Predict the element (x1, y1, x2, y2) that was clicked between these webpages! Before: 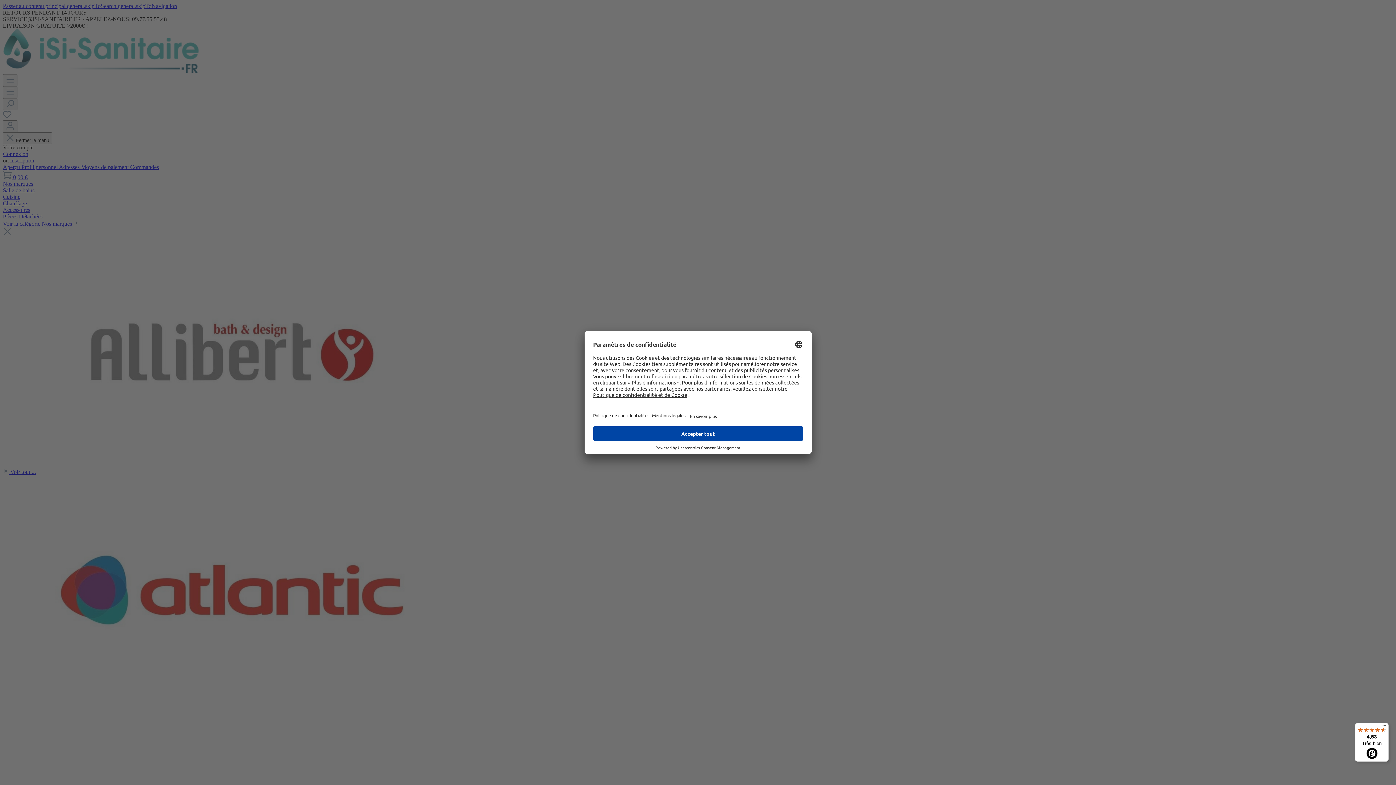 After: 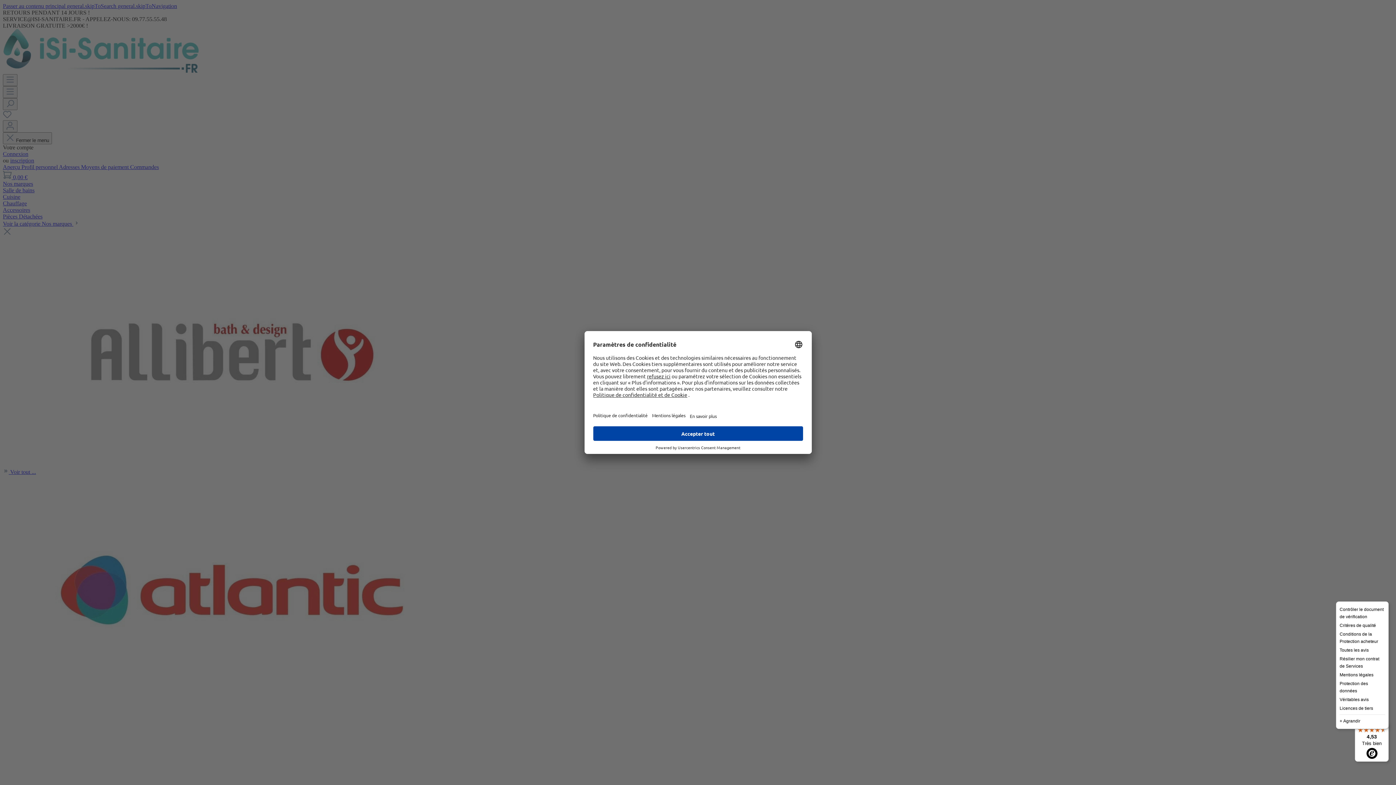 Action: label: Menu bbox: (1380, 723, 1389, 732)